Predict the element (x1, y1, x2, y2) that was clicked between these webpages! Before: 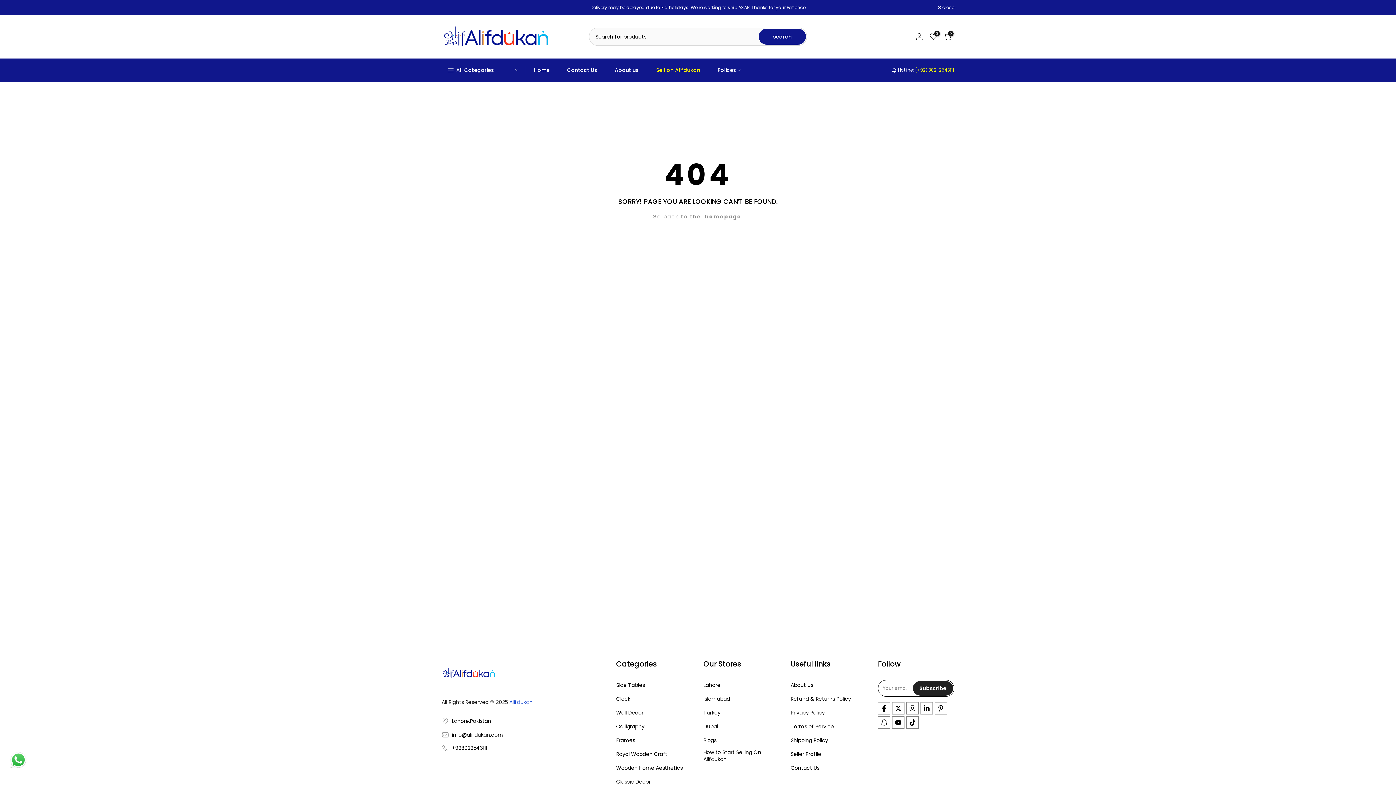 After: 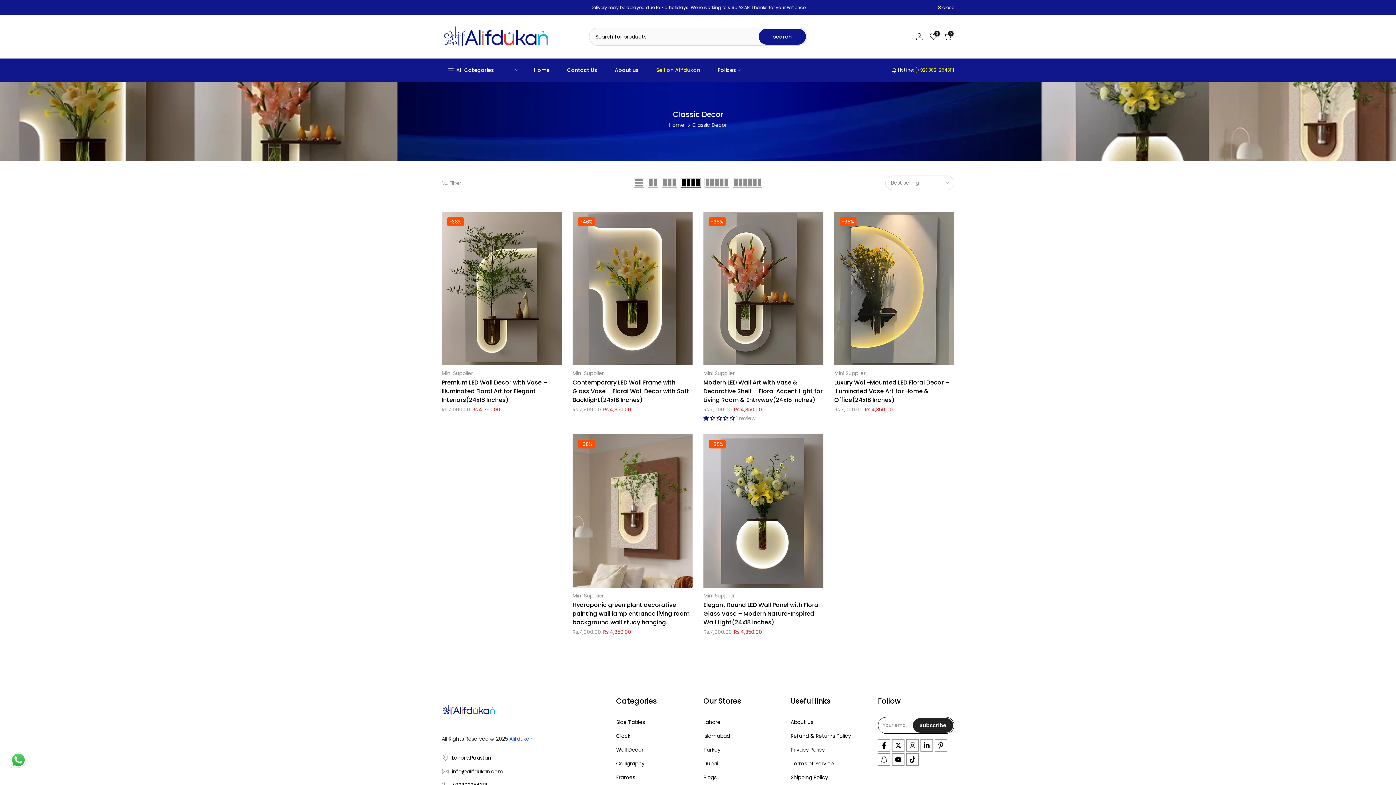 Action: bbox: (616, 779, 650, 785) label: Classic Decor